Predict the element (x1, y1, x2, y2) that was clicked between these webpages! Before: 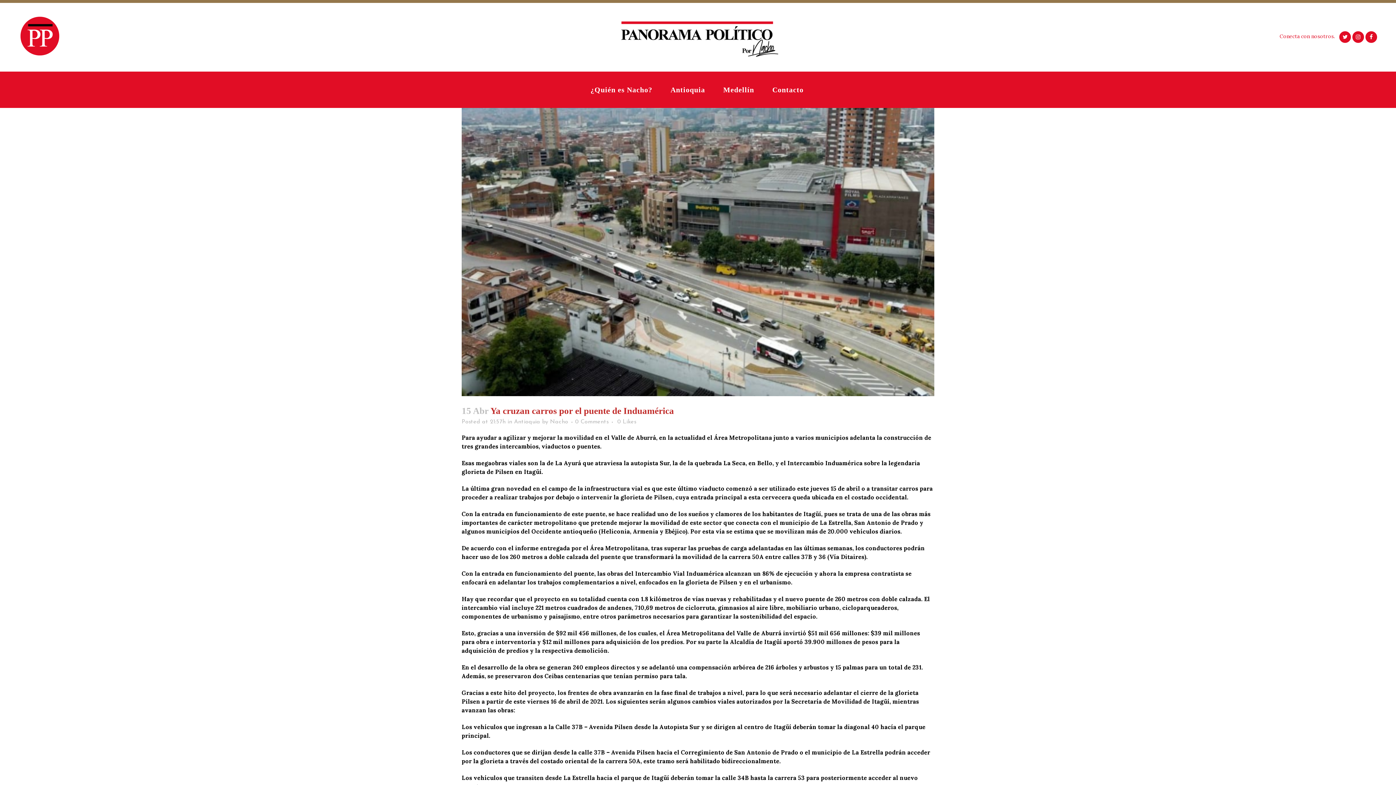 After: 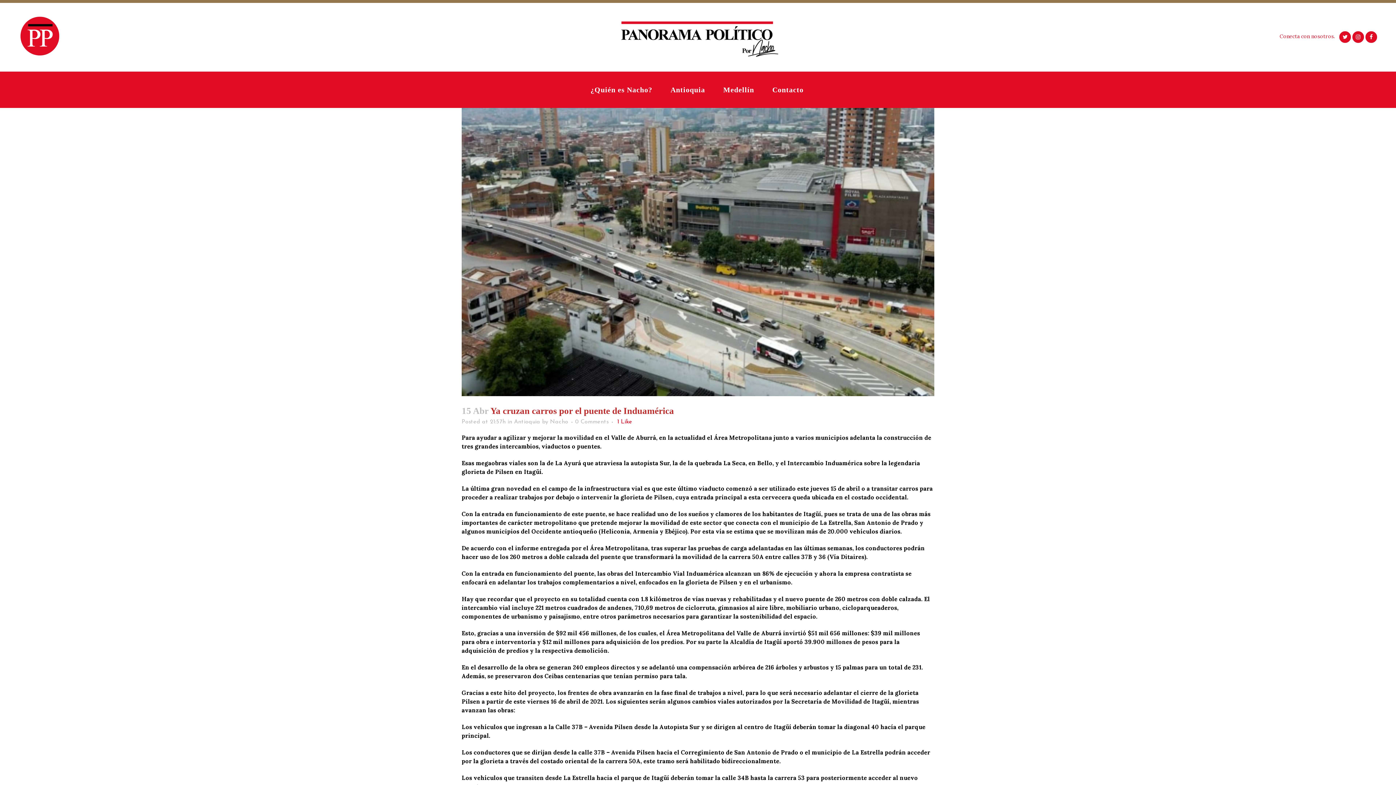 Action: bbox: (617, 419, 636, 424) label: 0Likes